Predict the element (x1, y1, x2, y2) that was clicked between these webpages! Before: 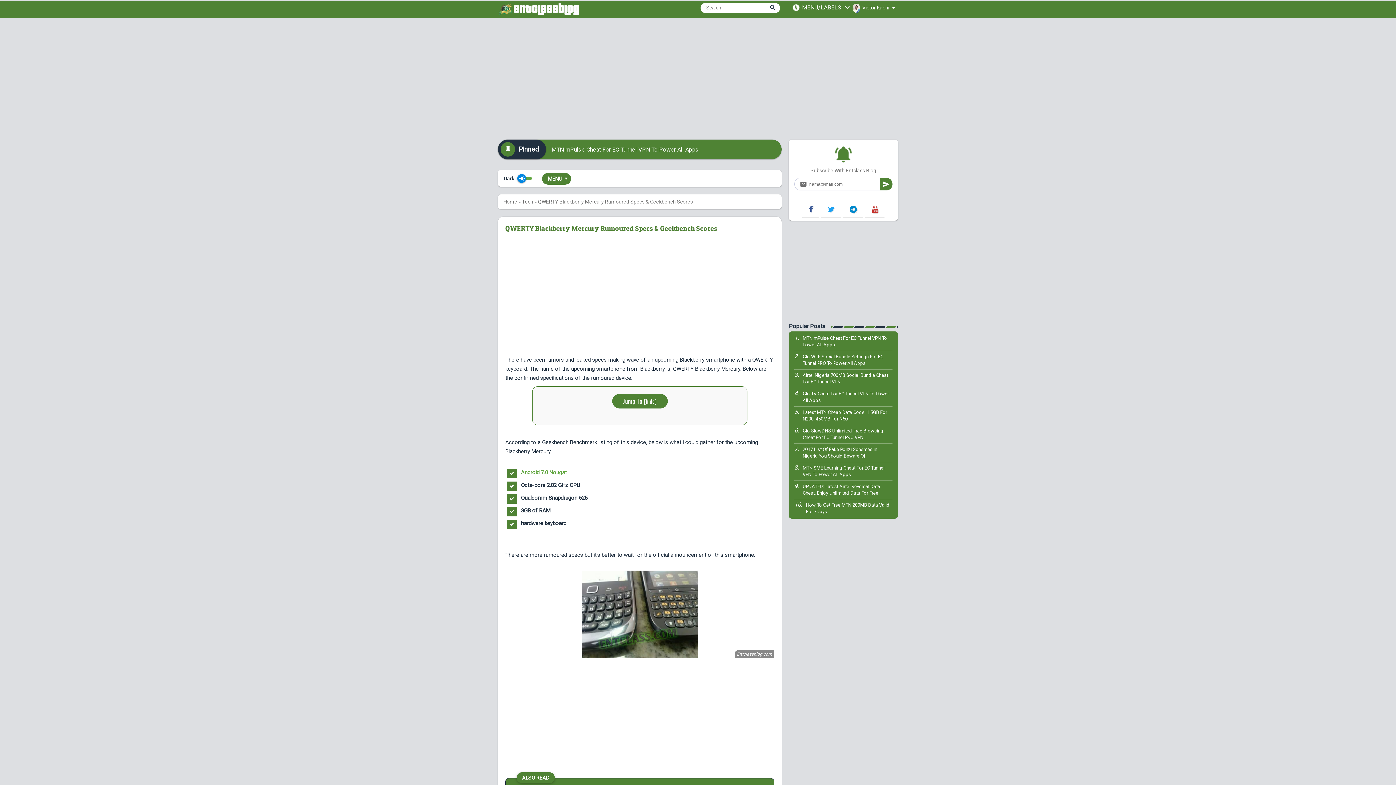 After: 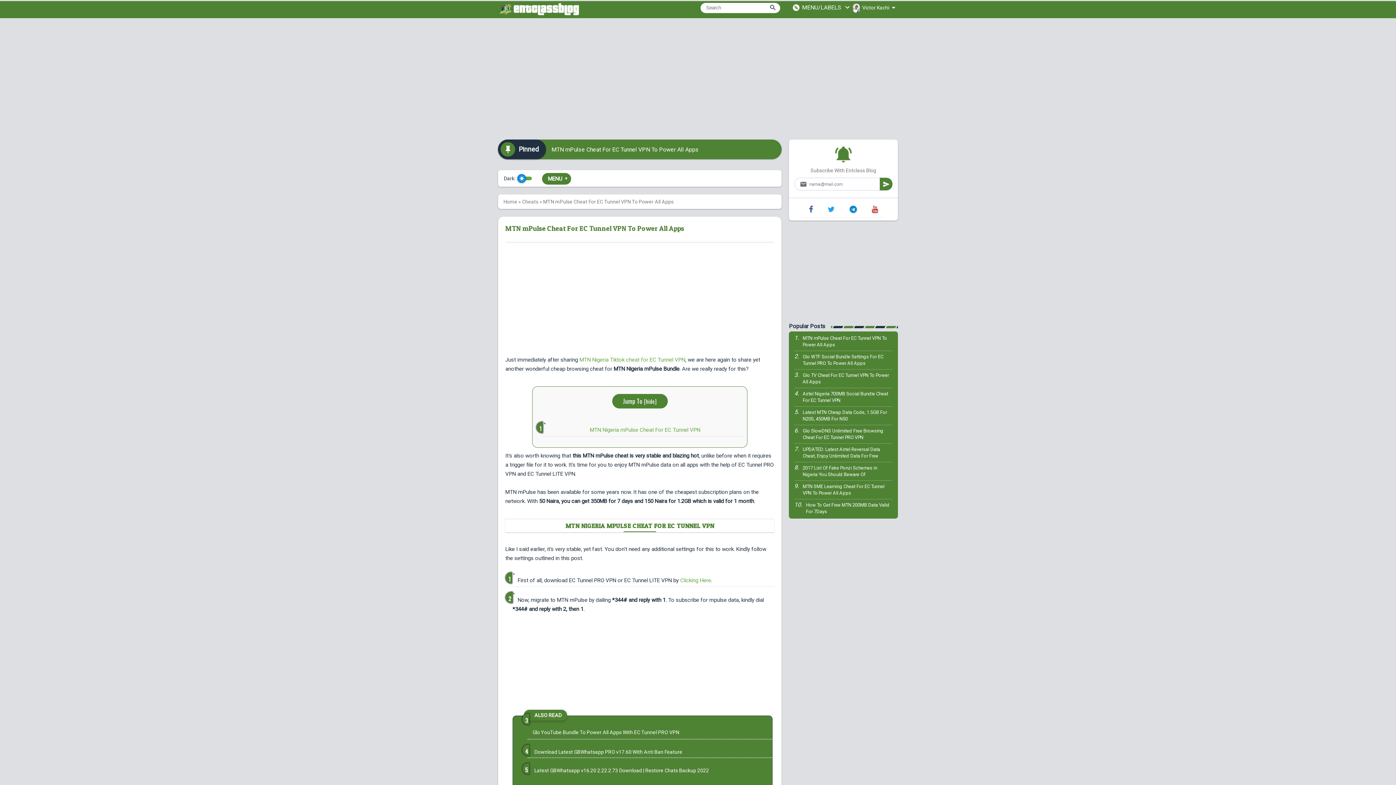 Action: label: MTN mPulse Cheat For EC Tunnel VPN To Power All Apps bbox: (551, 146, 698, 152)